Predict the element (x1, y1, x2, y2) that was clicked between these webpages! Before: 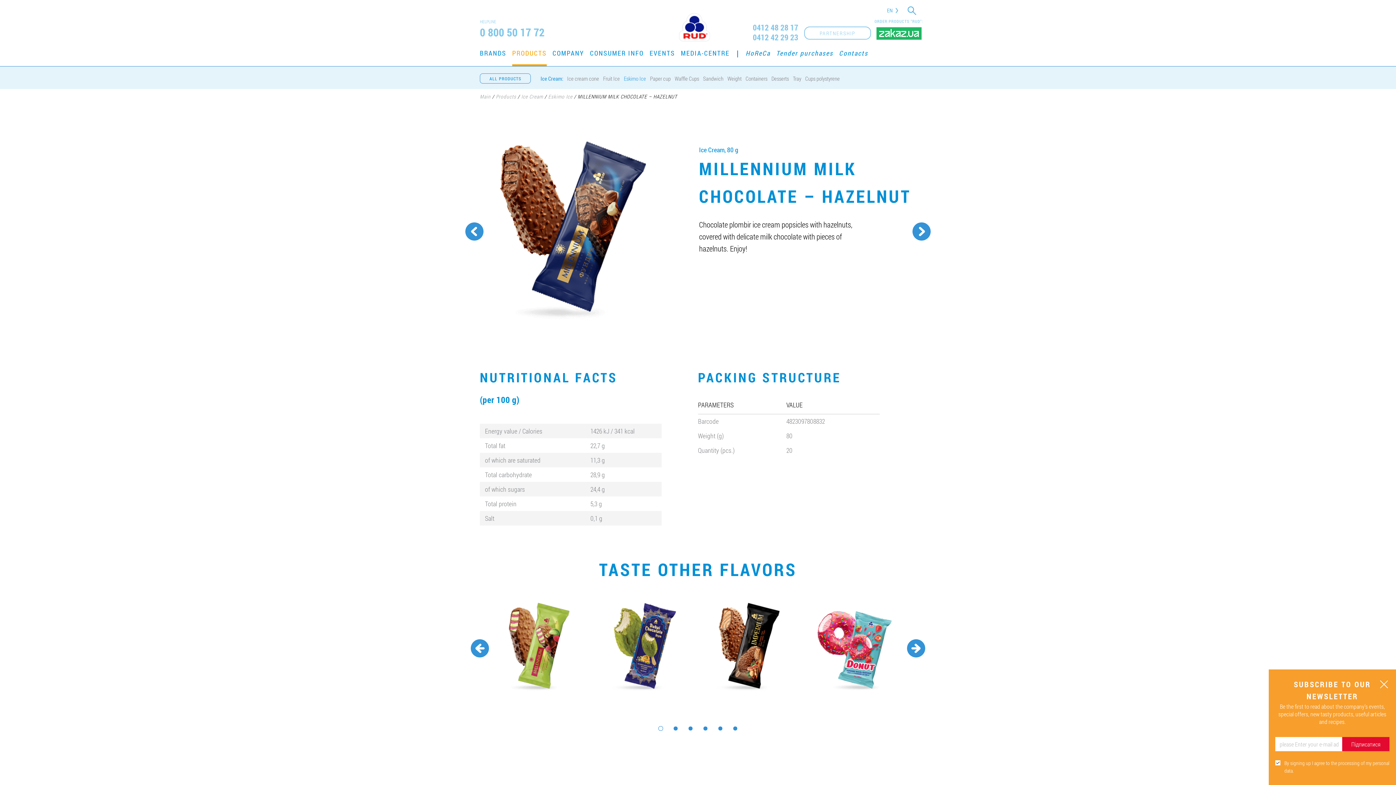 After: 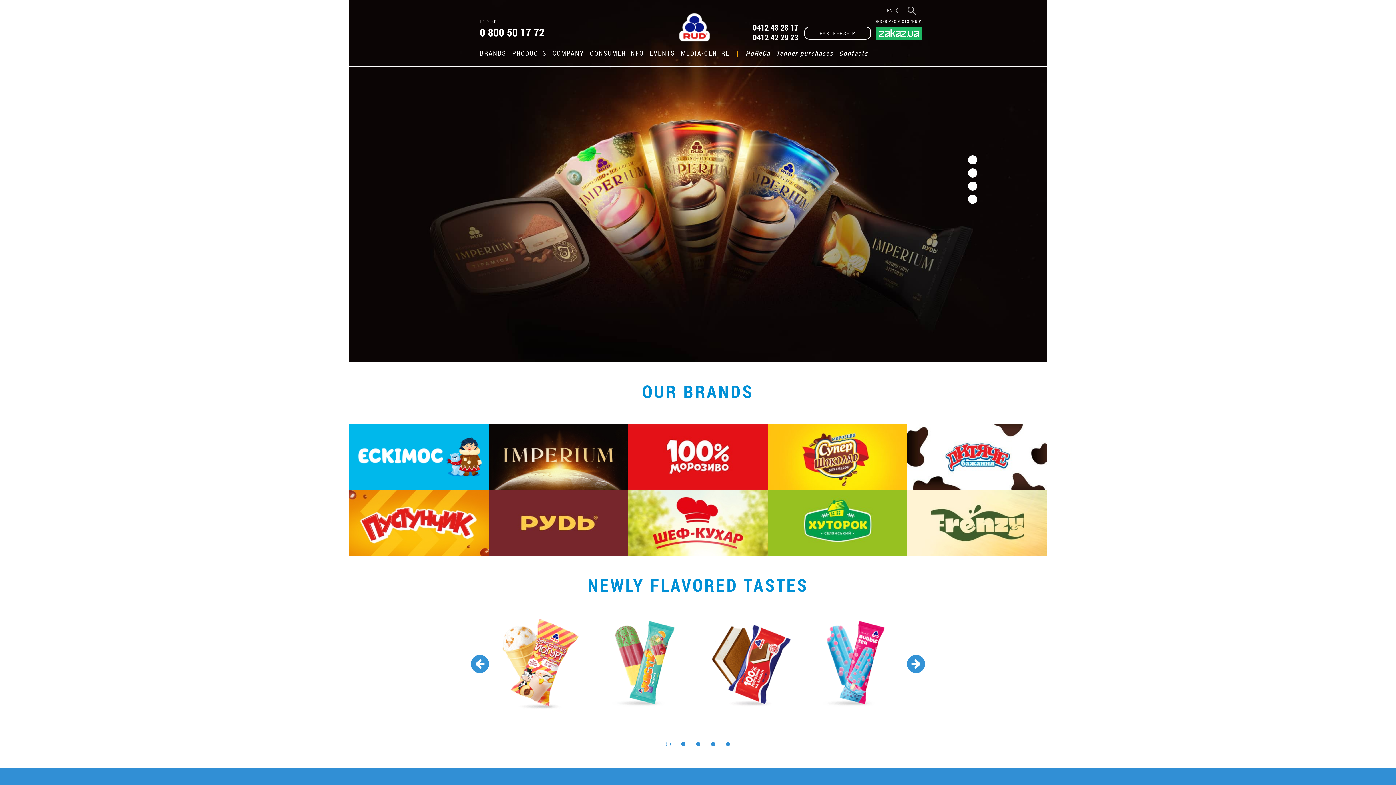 Action: bbox: (645, 10, 743, 43)